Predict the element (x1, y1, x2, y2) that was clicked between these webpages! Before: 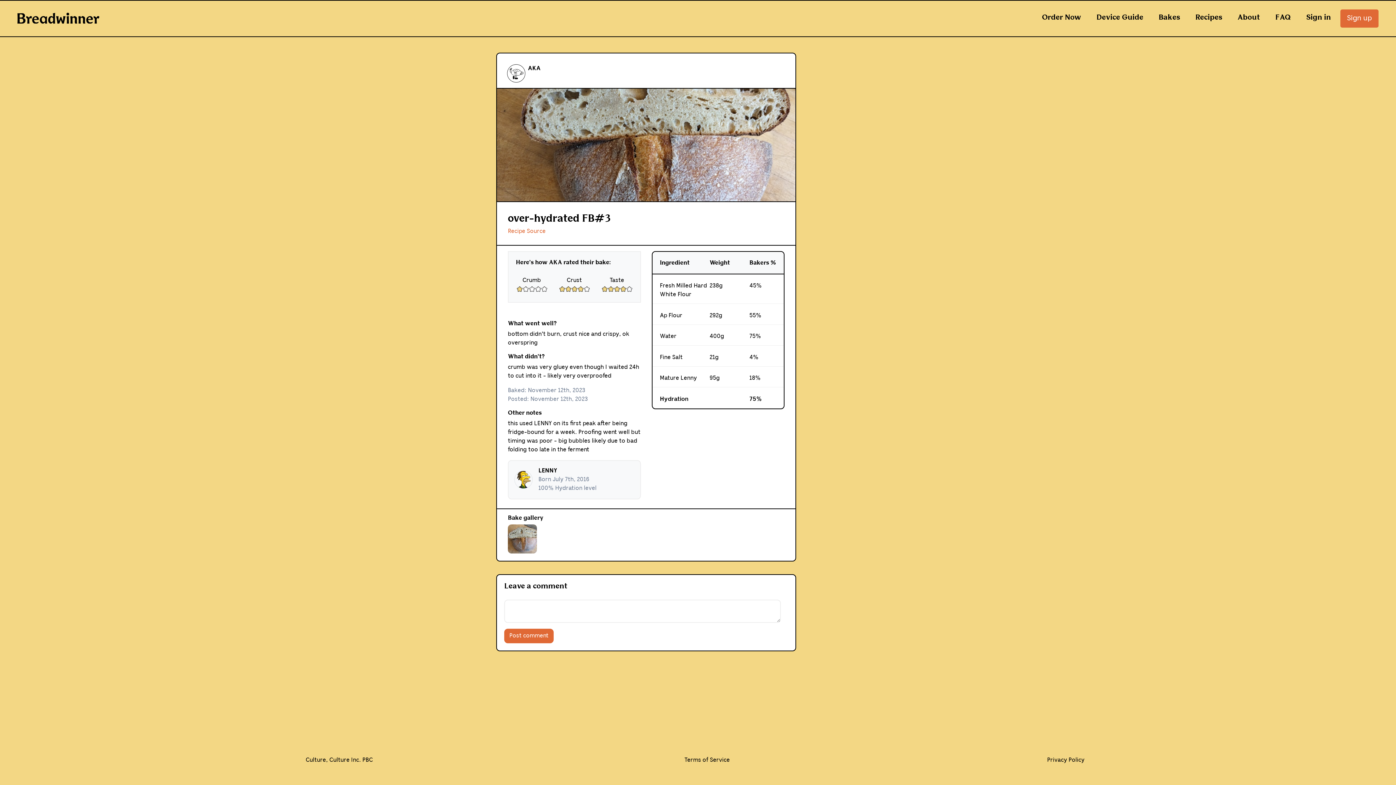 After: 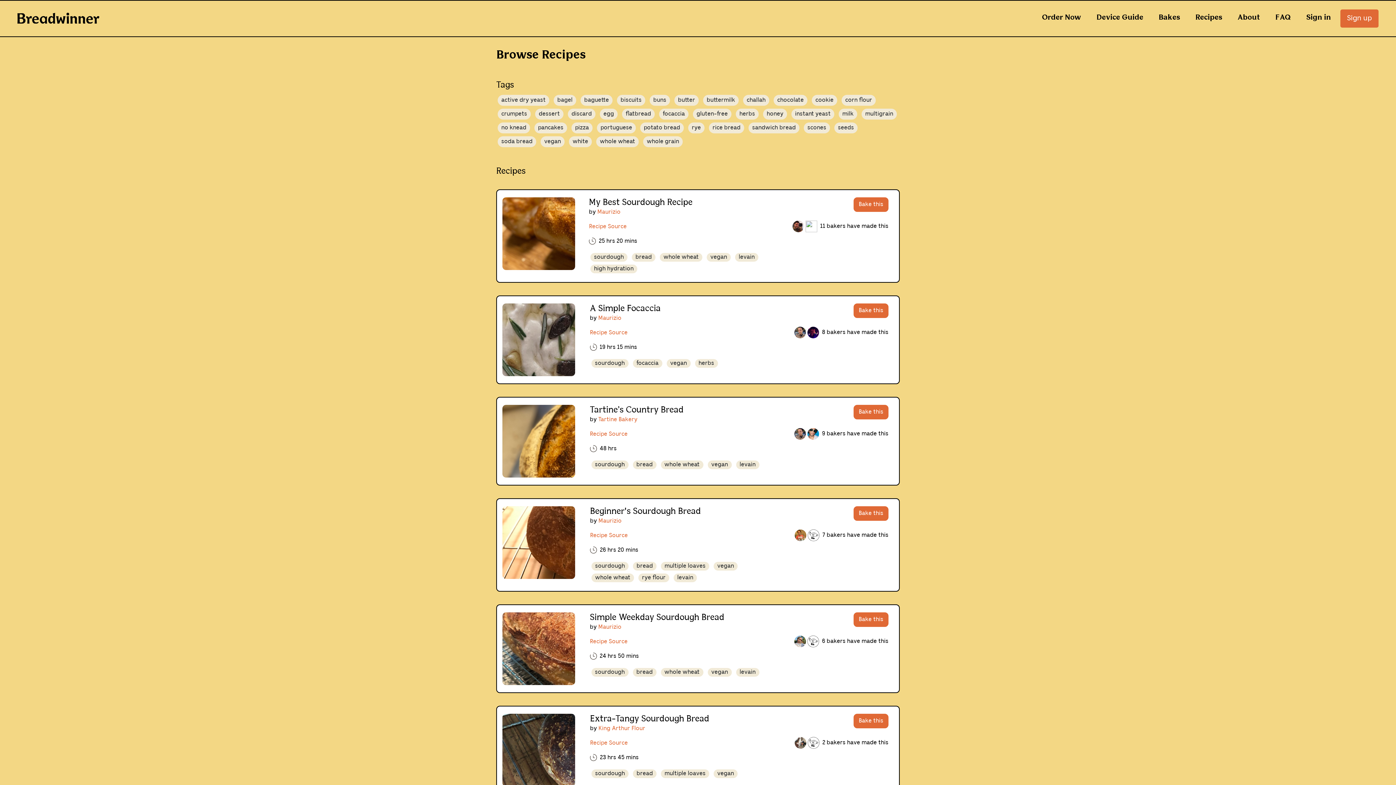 Action: label: Recipes bbox: (1189, 9, 1228, 26)